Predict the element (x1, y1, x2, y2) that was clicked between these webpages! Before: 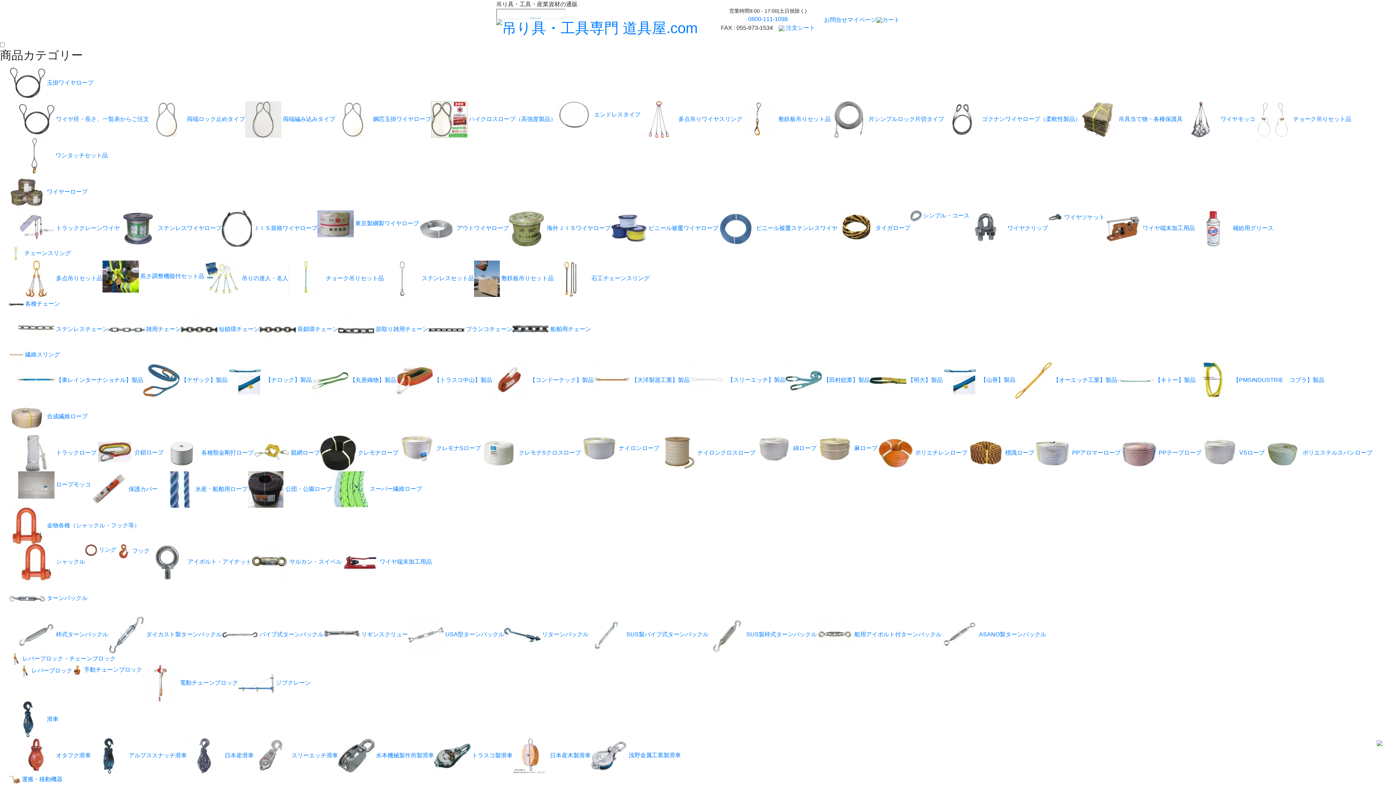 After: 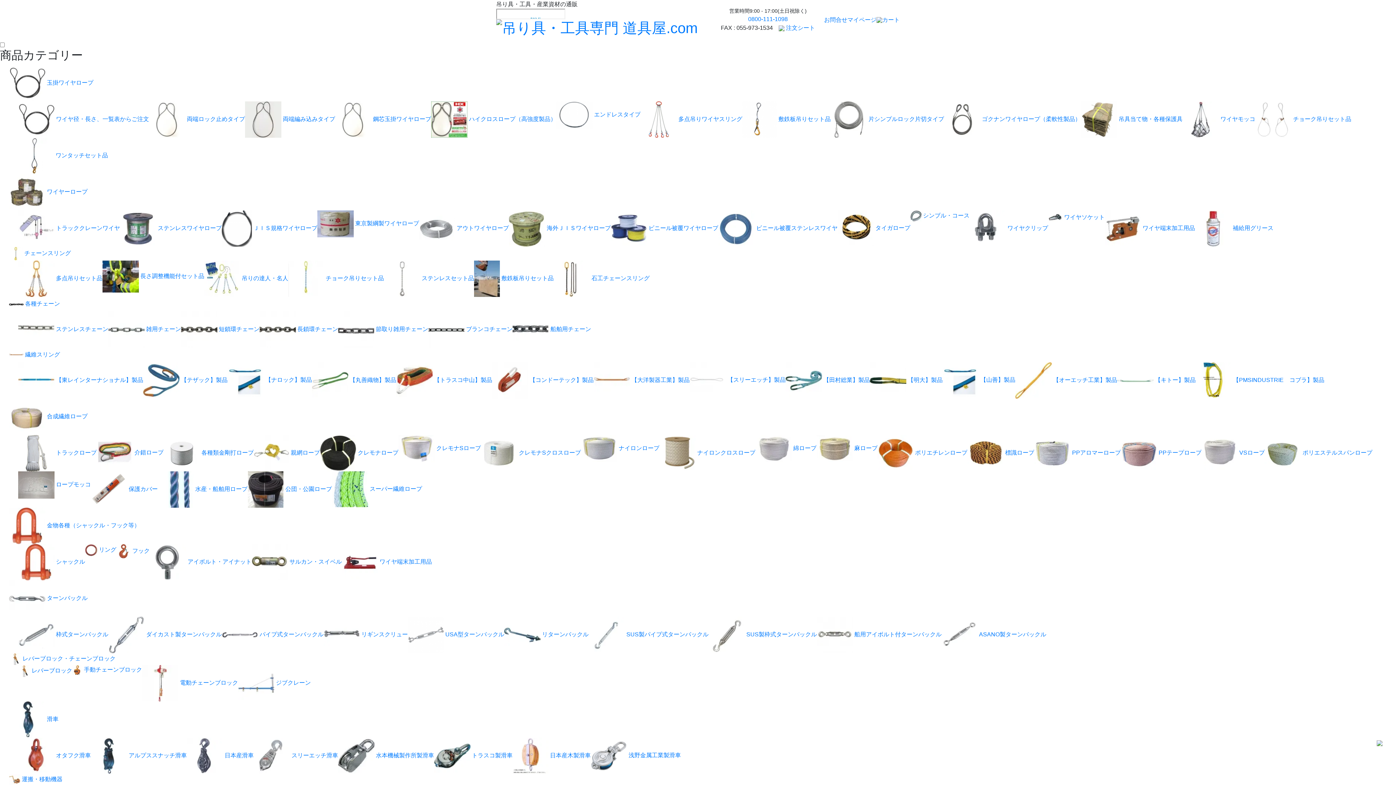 Action: label:  日本産滑車 bbox: (186, 752, 253, 758)